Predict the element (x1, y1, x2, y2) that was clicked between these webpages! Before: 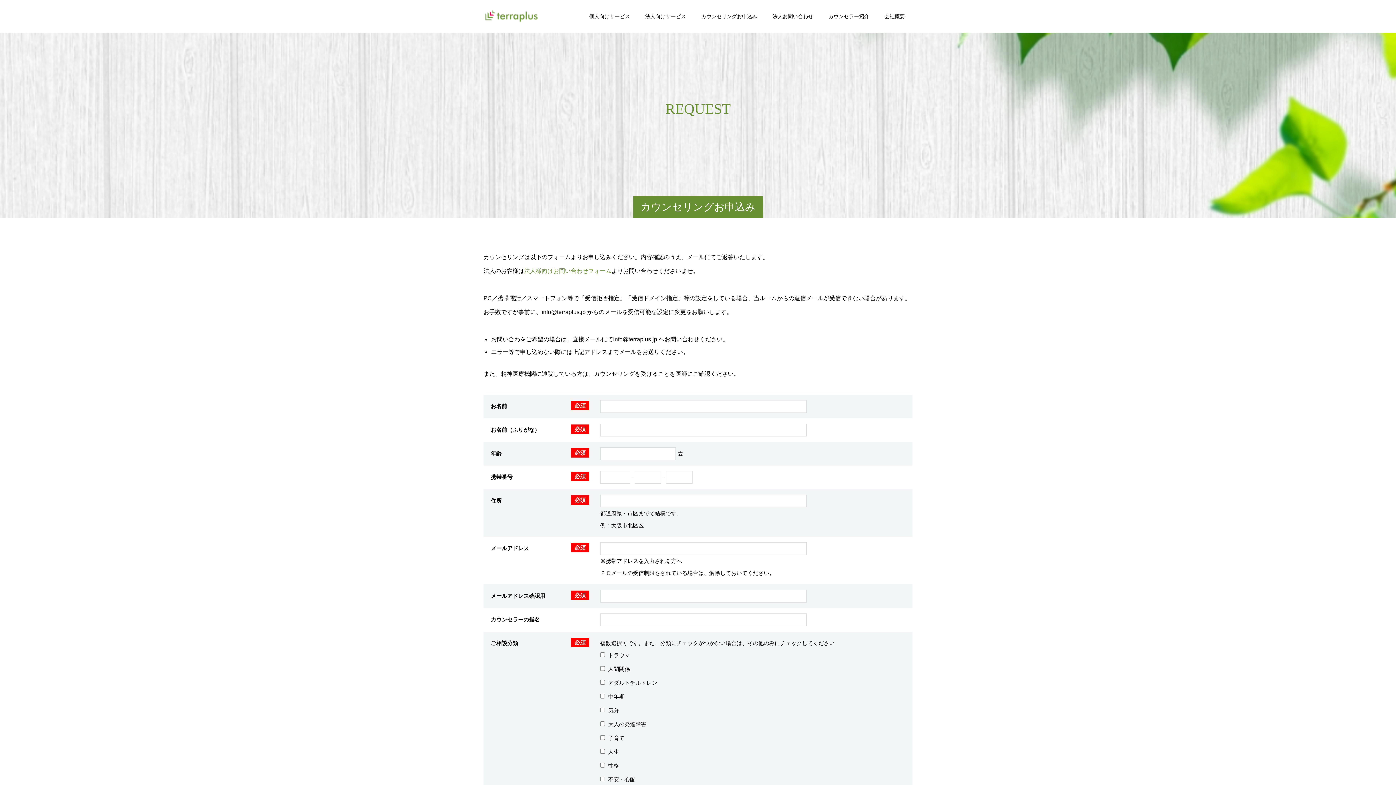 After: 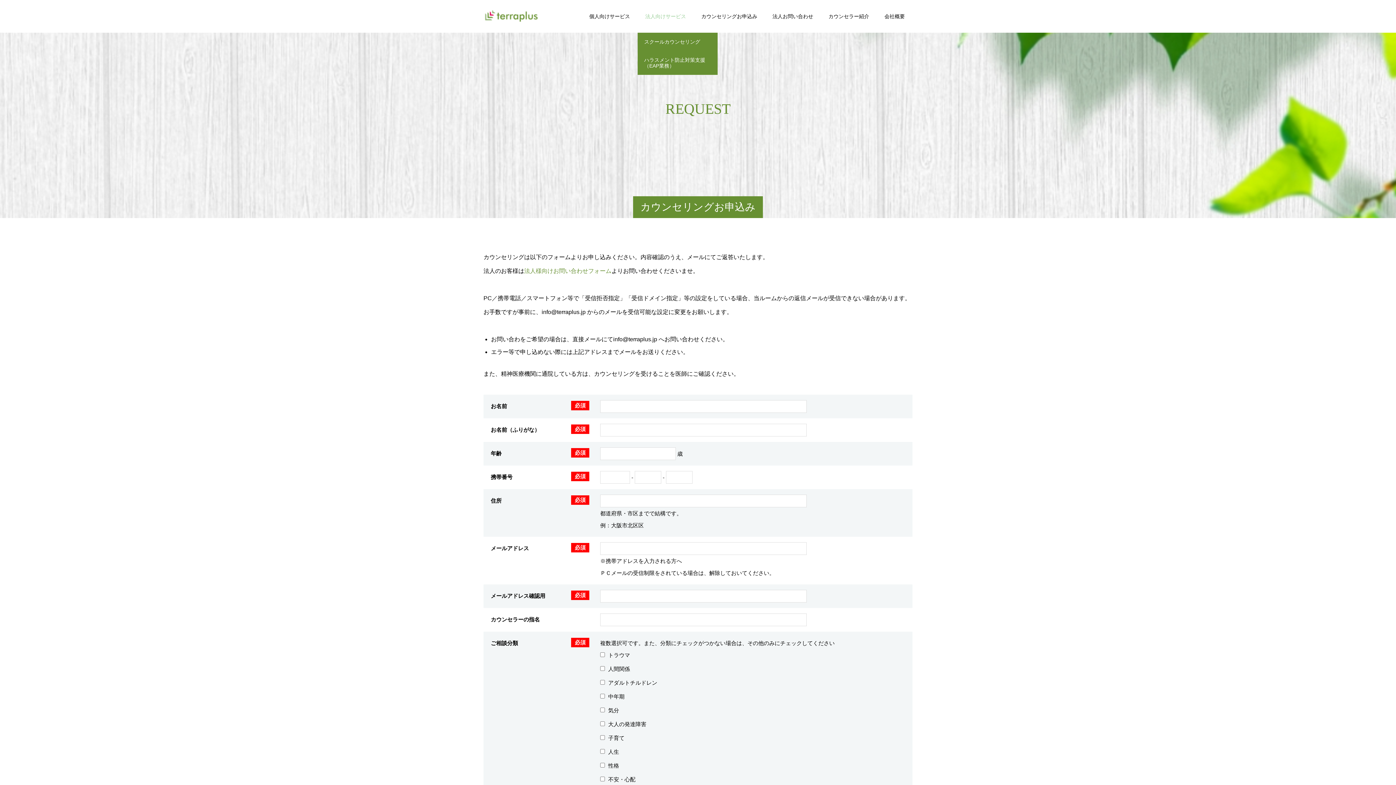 Action: label: 法人向けサービス bbox: (637, 0, 693, 32)